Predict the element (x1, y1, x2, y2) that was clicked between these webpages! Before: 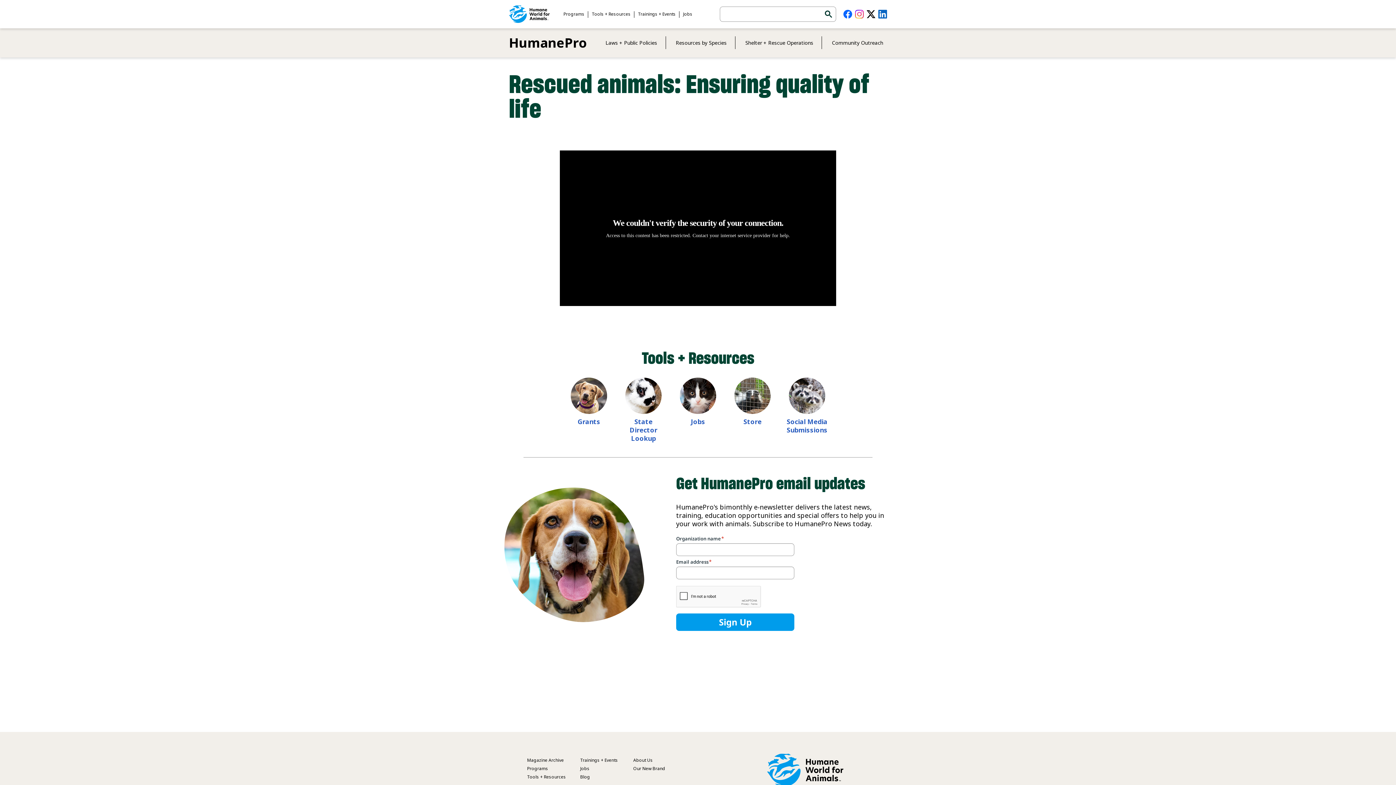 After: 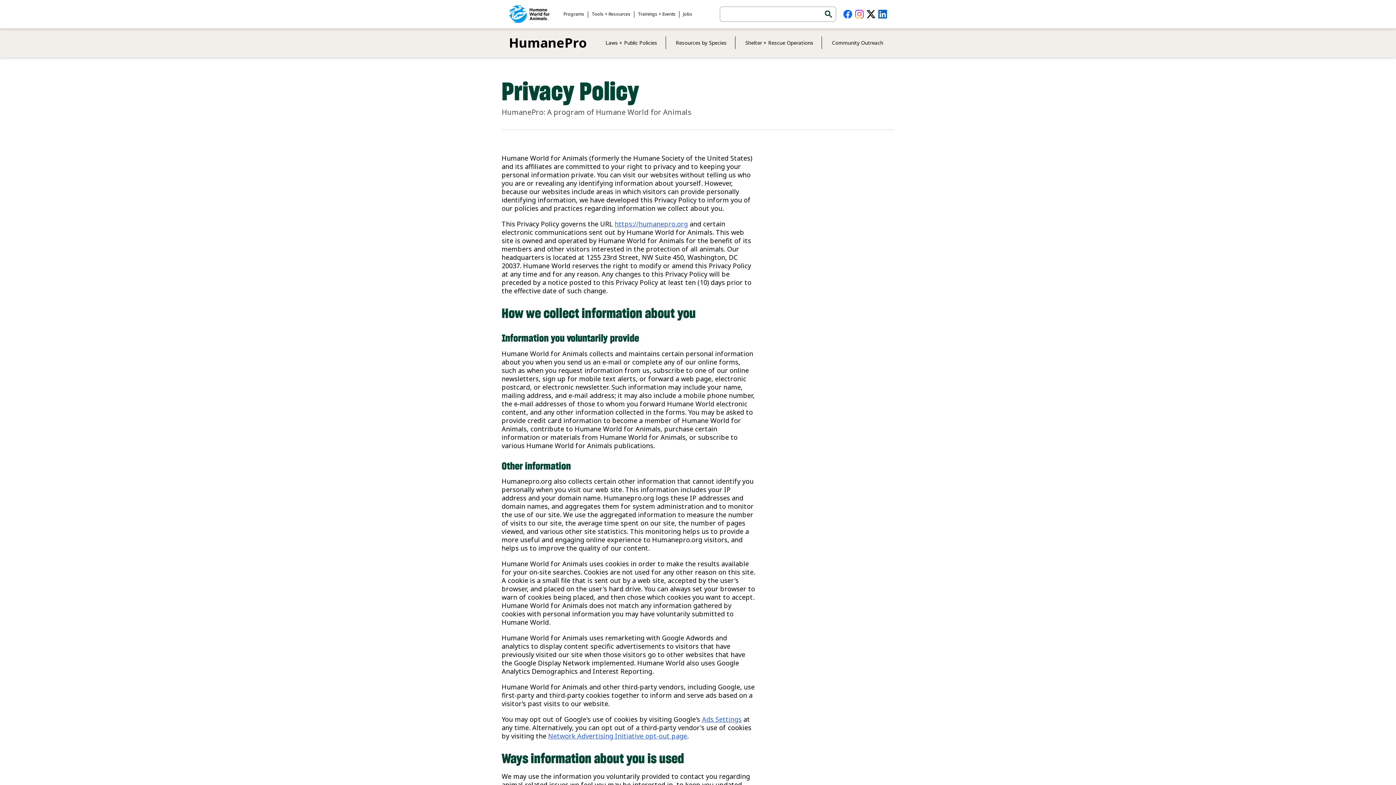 Action: label: Privacy Policy bbox: (730, 746, 764, 760)